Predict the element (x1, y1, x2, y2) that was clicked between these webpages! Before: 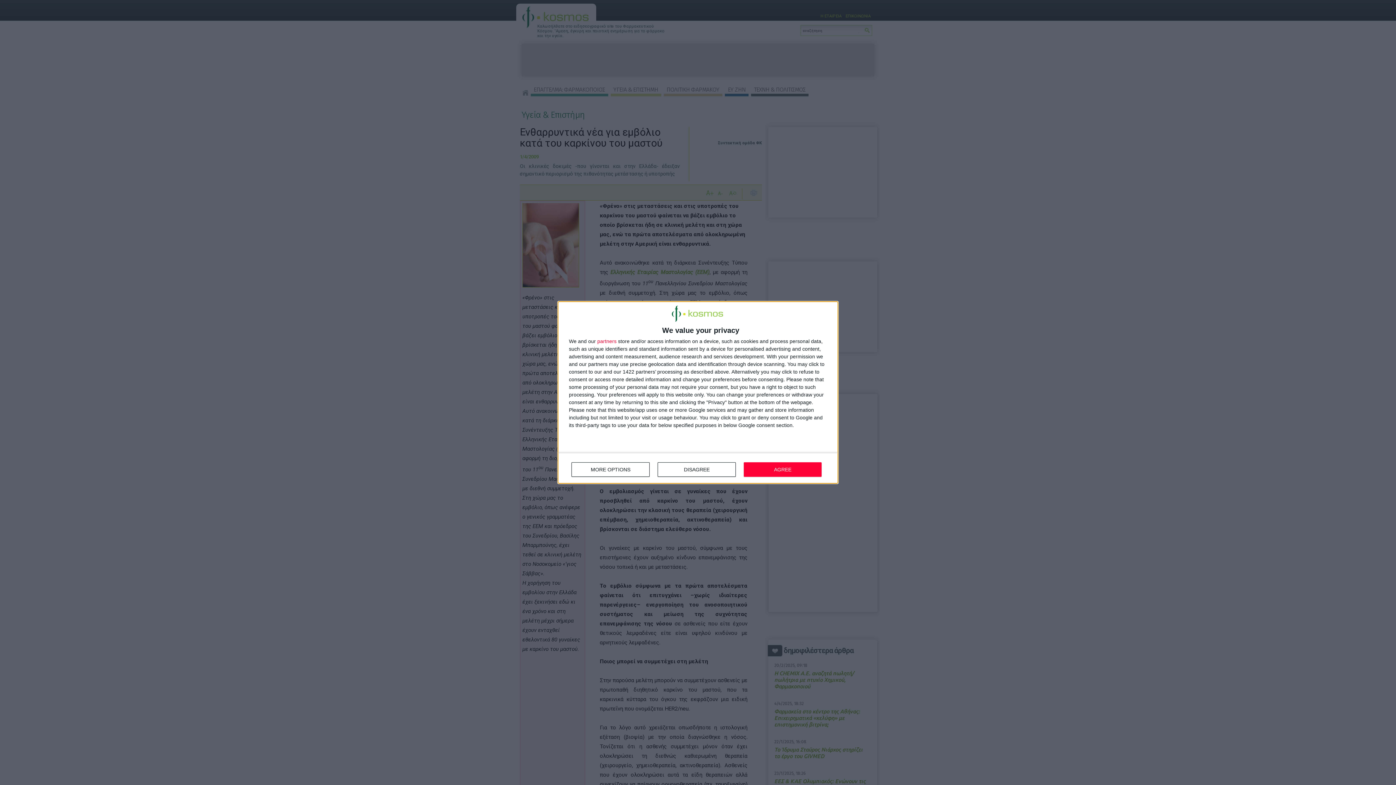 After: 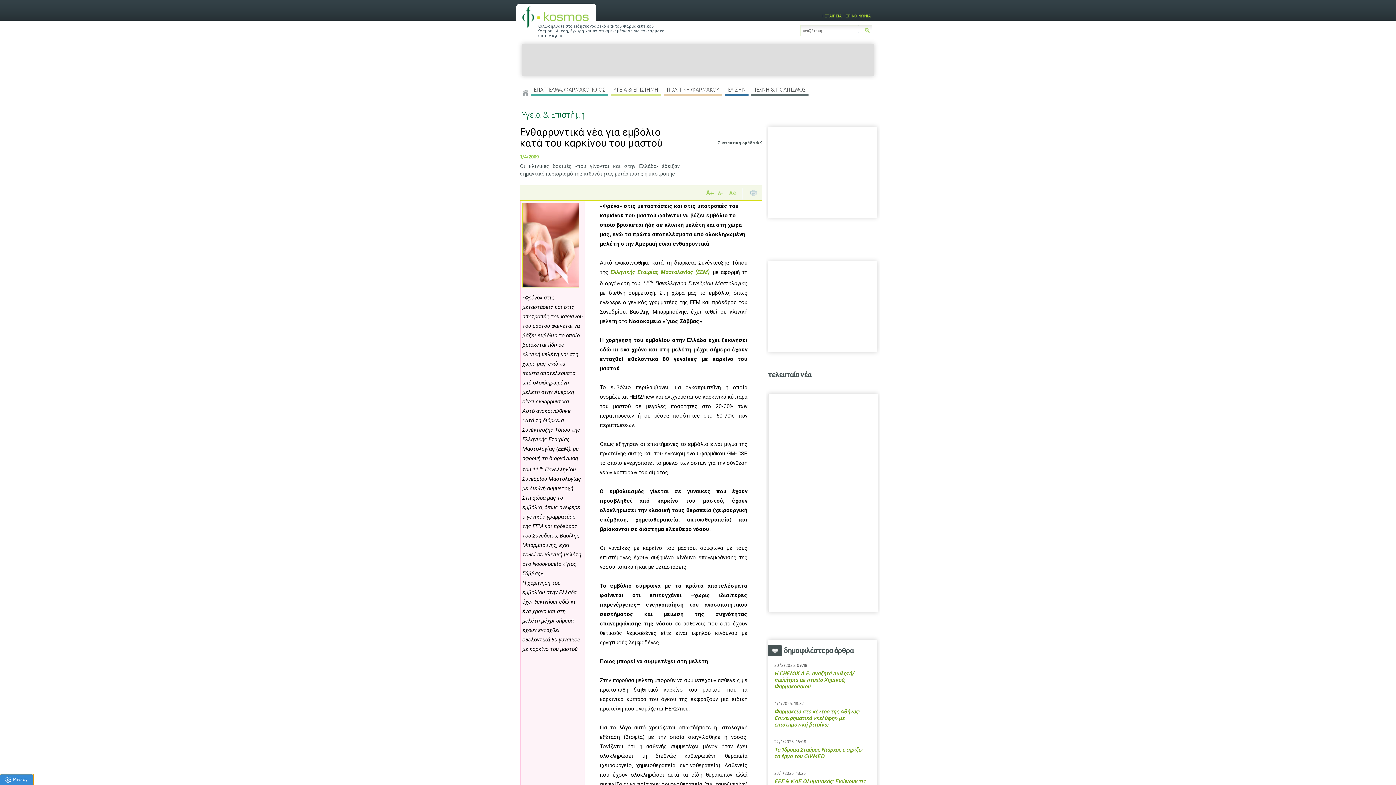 Action: bbox: (744, 462, 821, 477) label: AGREE